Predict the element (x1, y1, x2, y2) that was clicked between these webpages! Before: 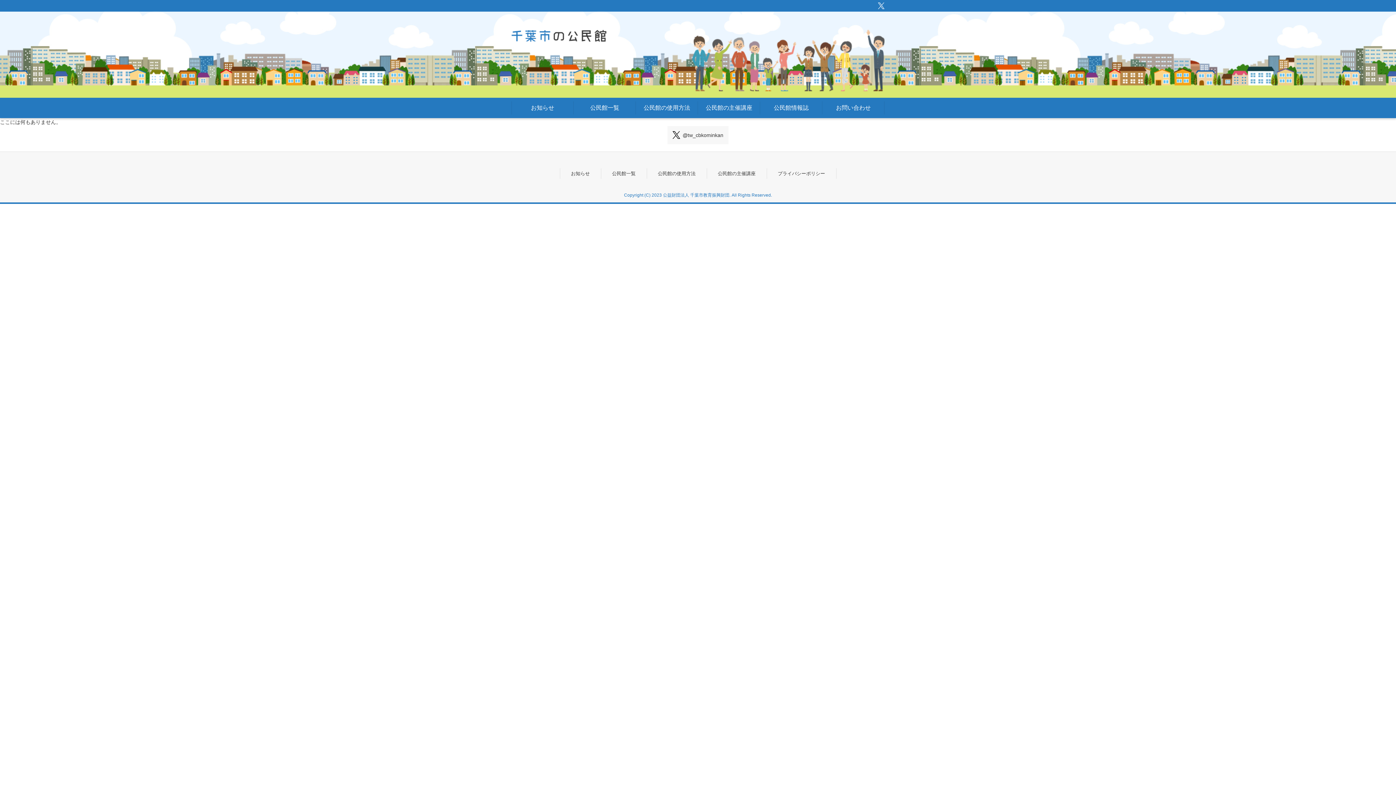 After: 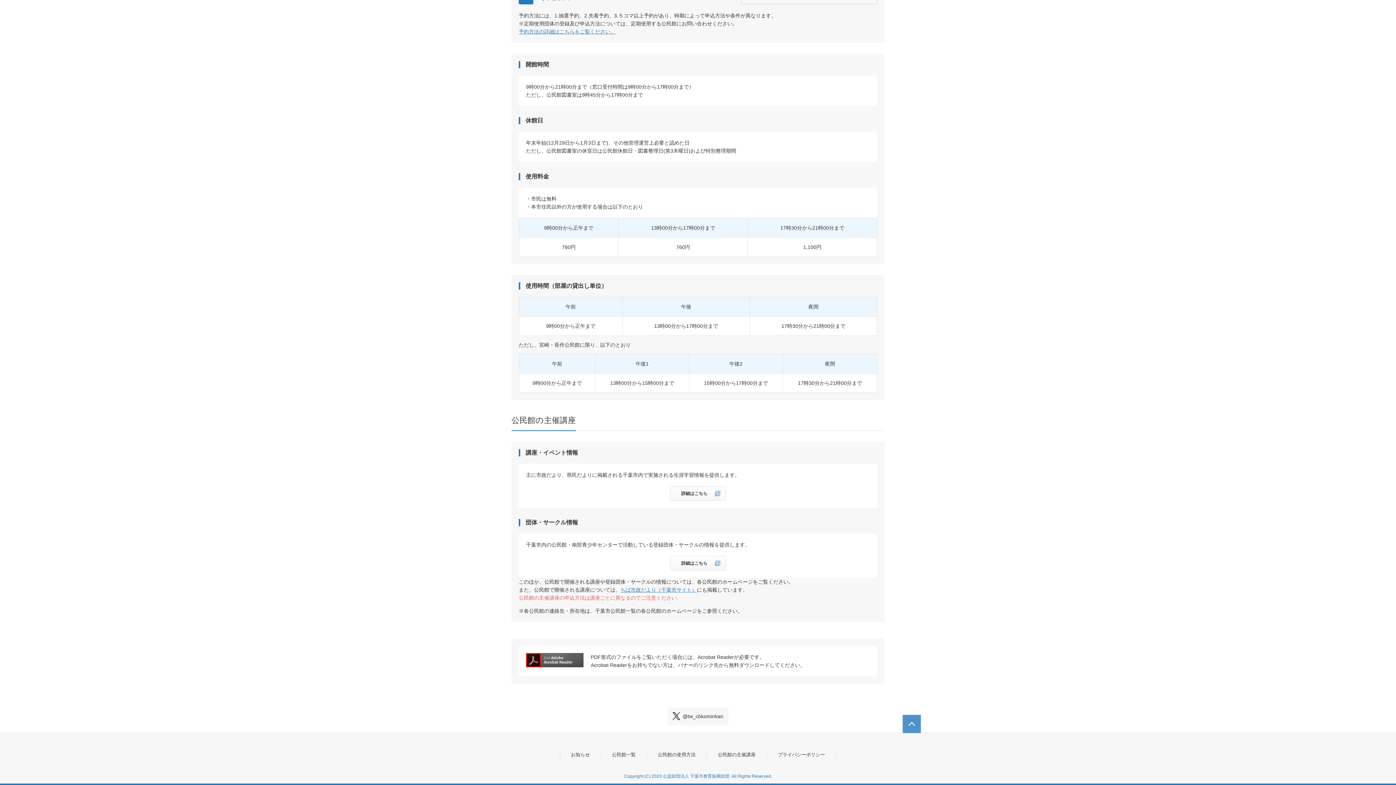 Action: bbox: (707, 168, 767, 178) label: 公民館の主催講座